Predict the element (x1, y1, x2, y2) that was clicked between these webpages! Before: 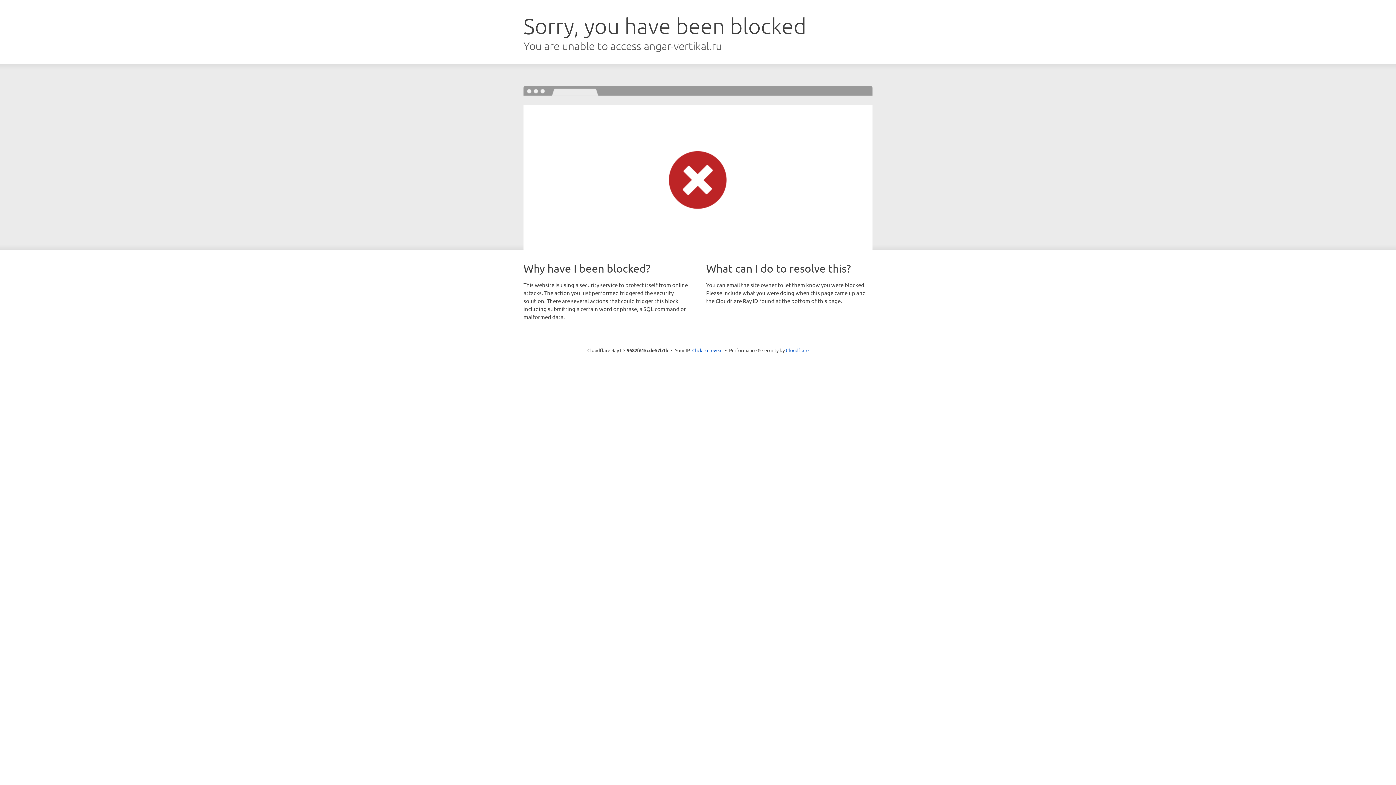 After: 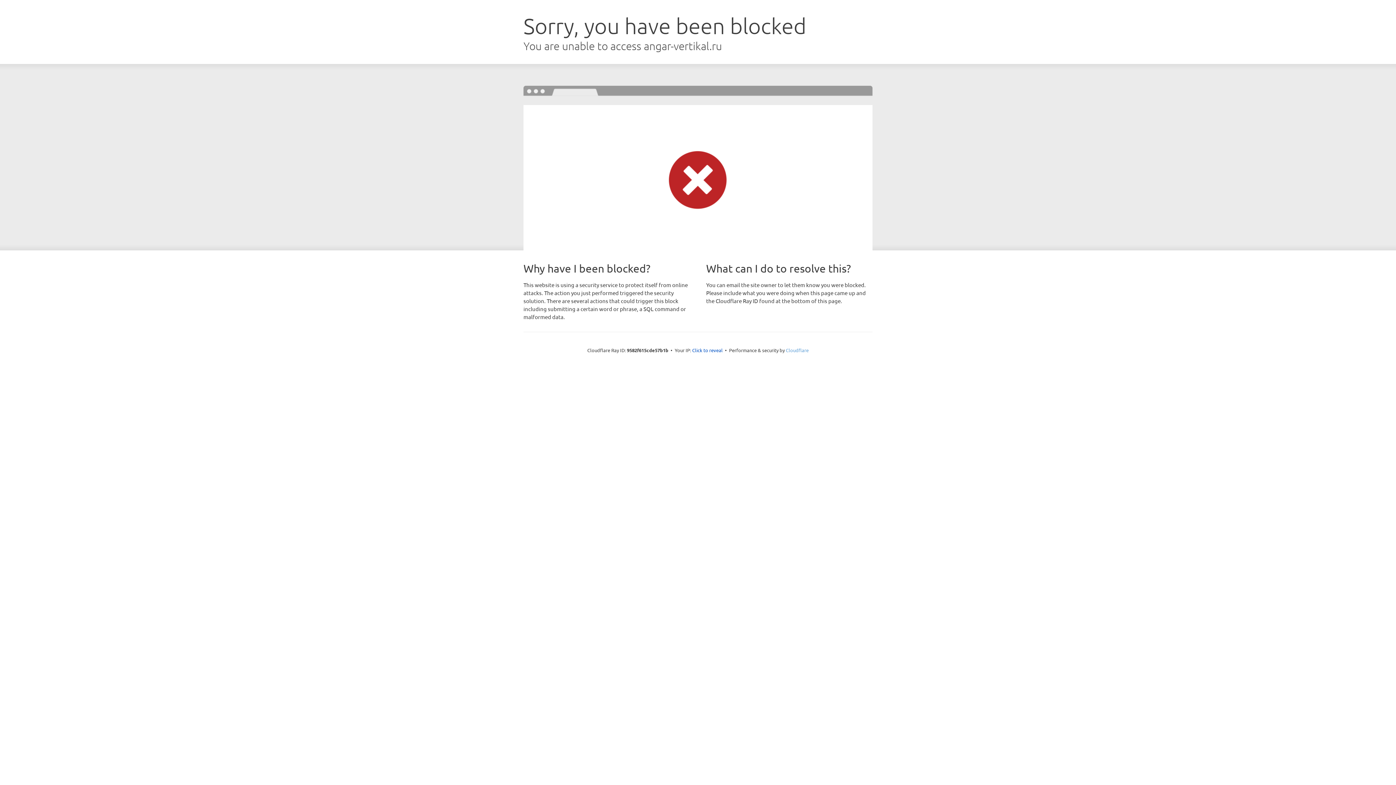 Action: label: Cloudflare bbox: (786, 347, 808, 353)